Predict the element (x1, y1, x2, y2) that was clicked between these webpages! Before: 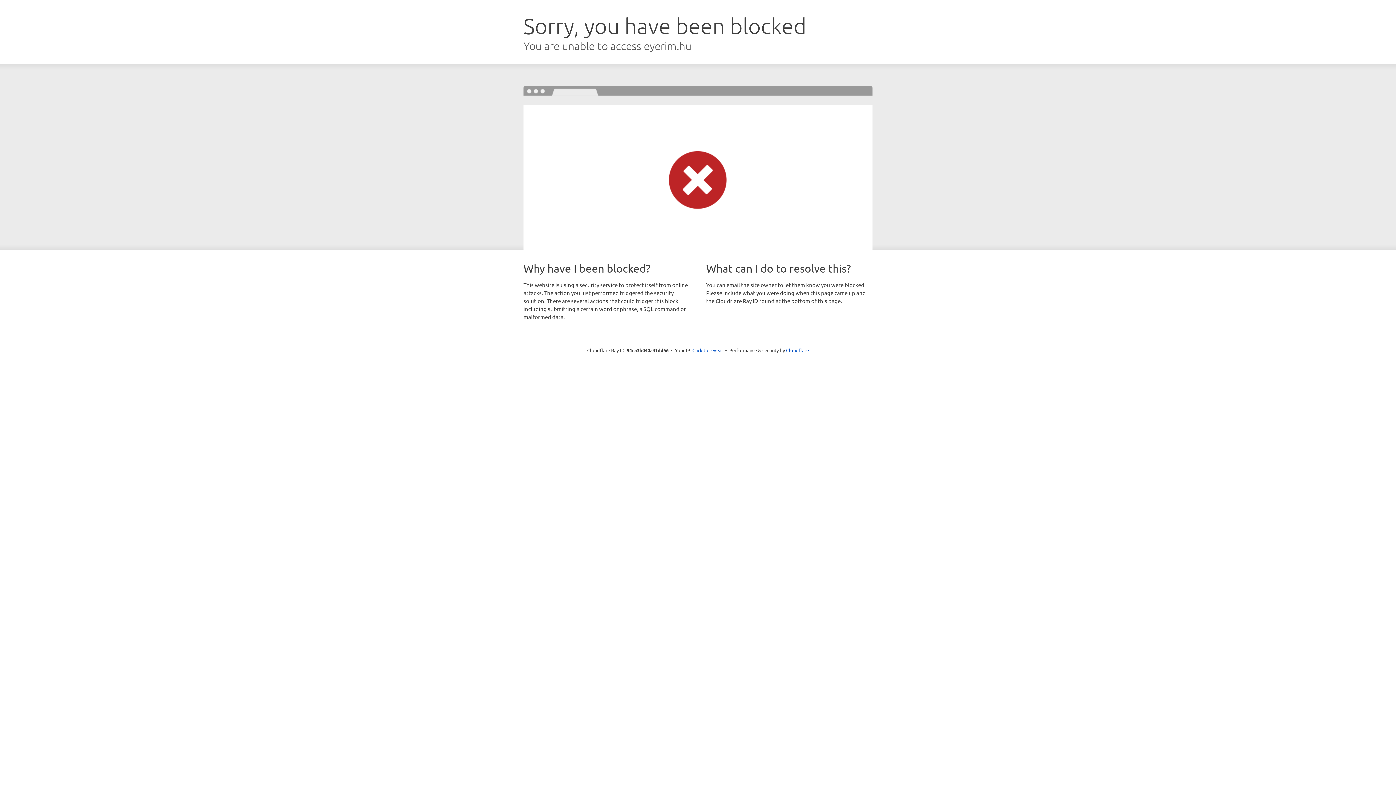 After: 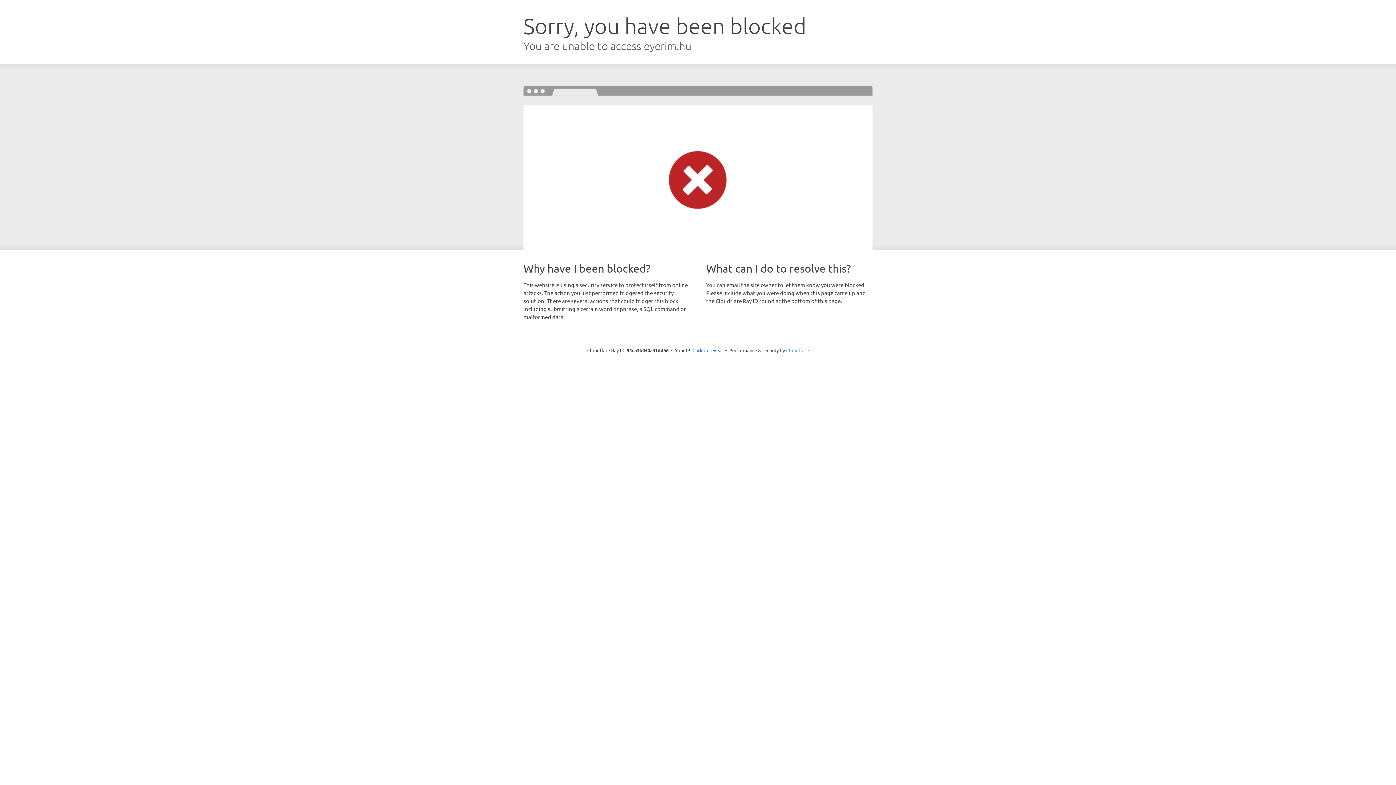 Action: bbox: (786, 347, 809, 353) label: Cloudflare